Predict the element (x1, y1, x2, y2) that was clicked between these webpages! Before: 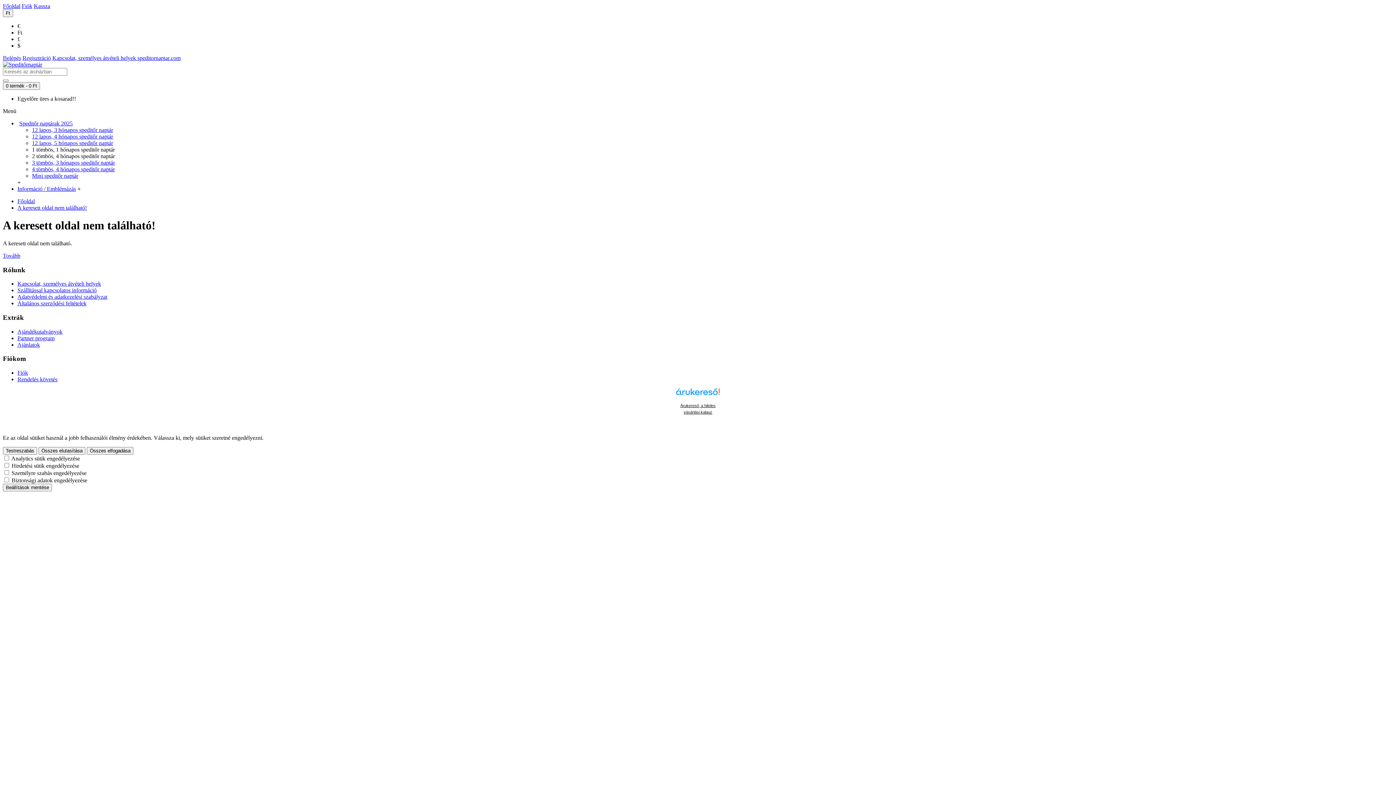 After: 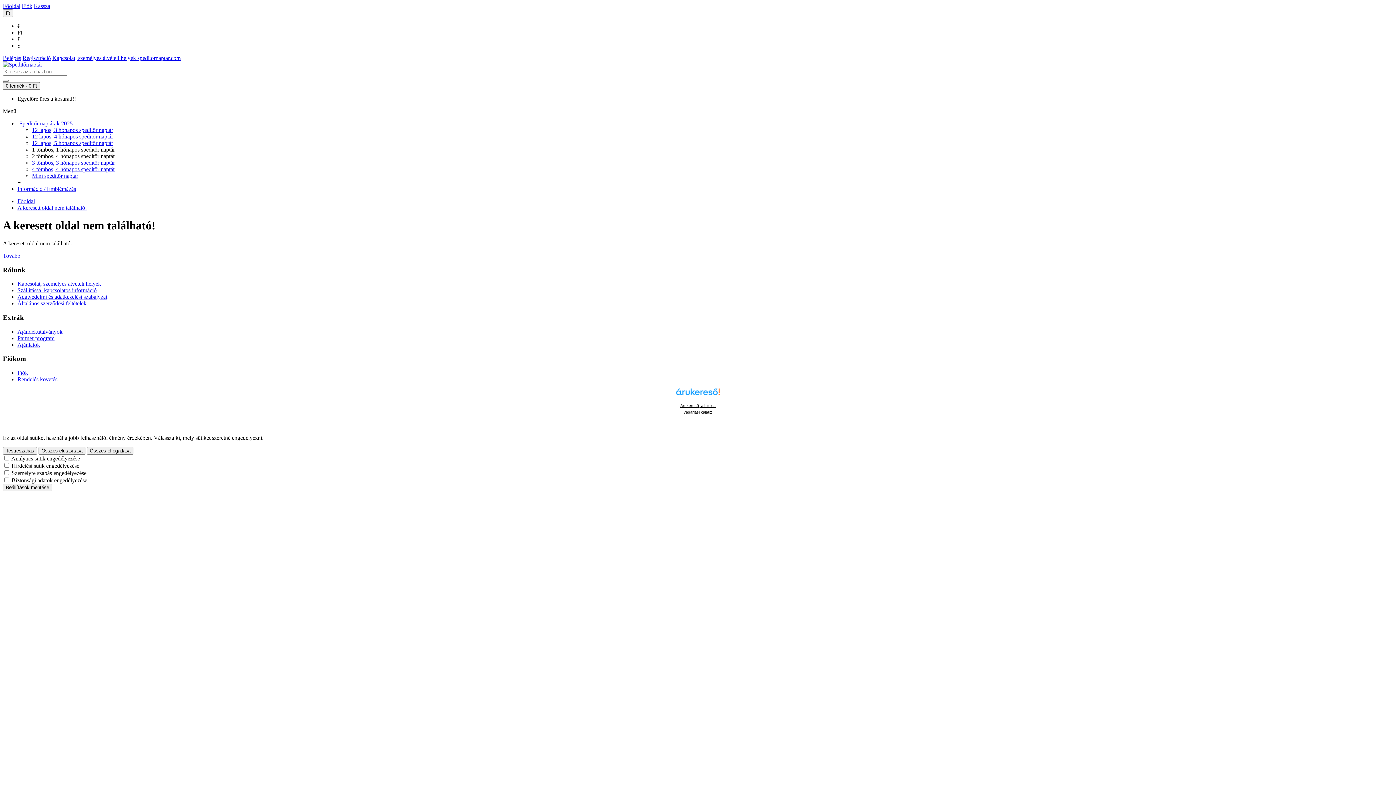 Action: label: € bbox: (17, 22, 20, 29)